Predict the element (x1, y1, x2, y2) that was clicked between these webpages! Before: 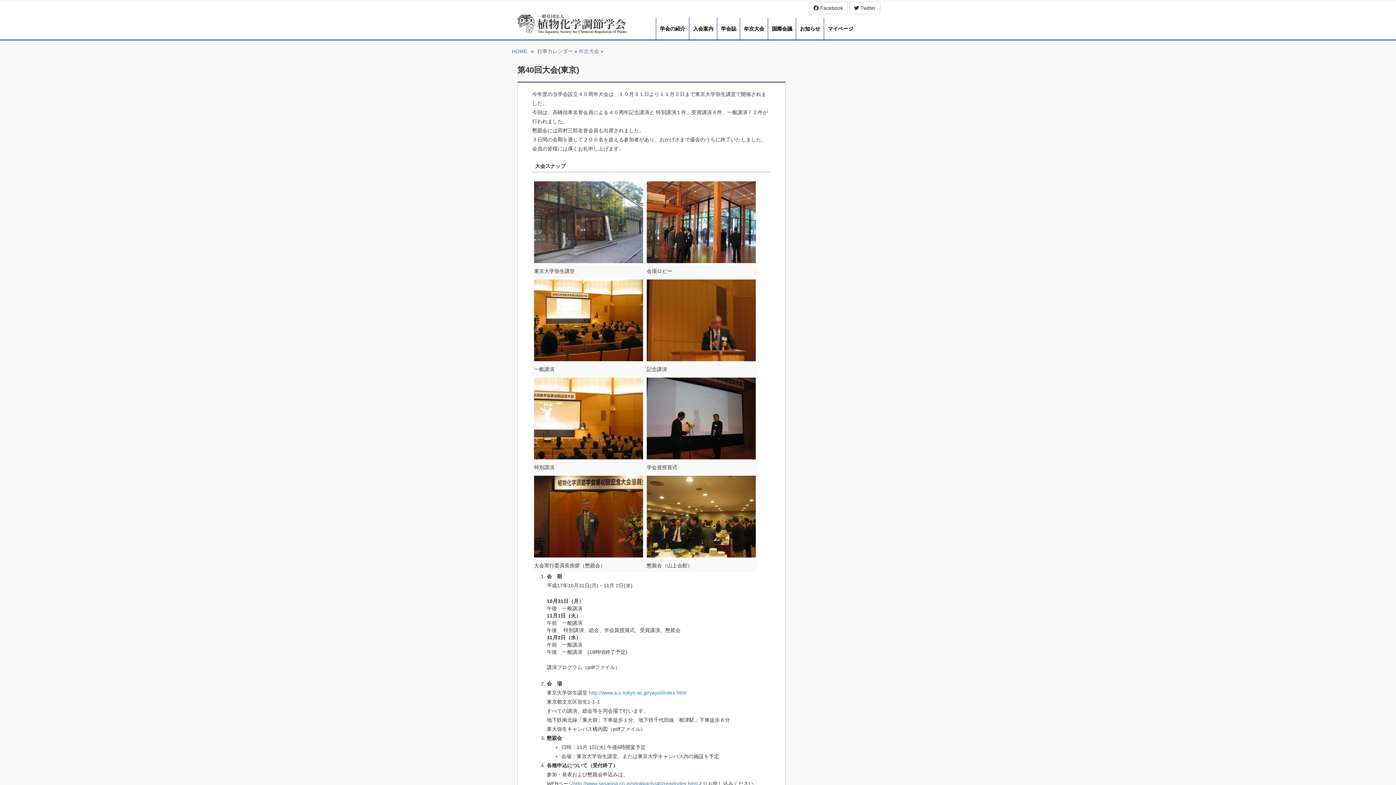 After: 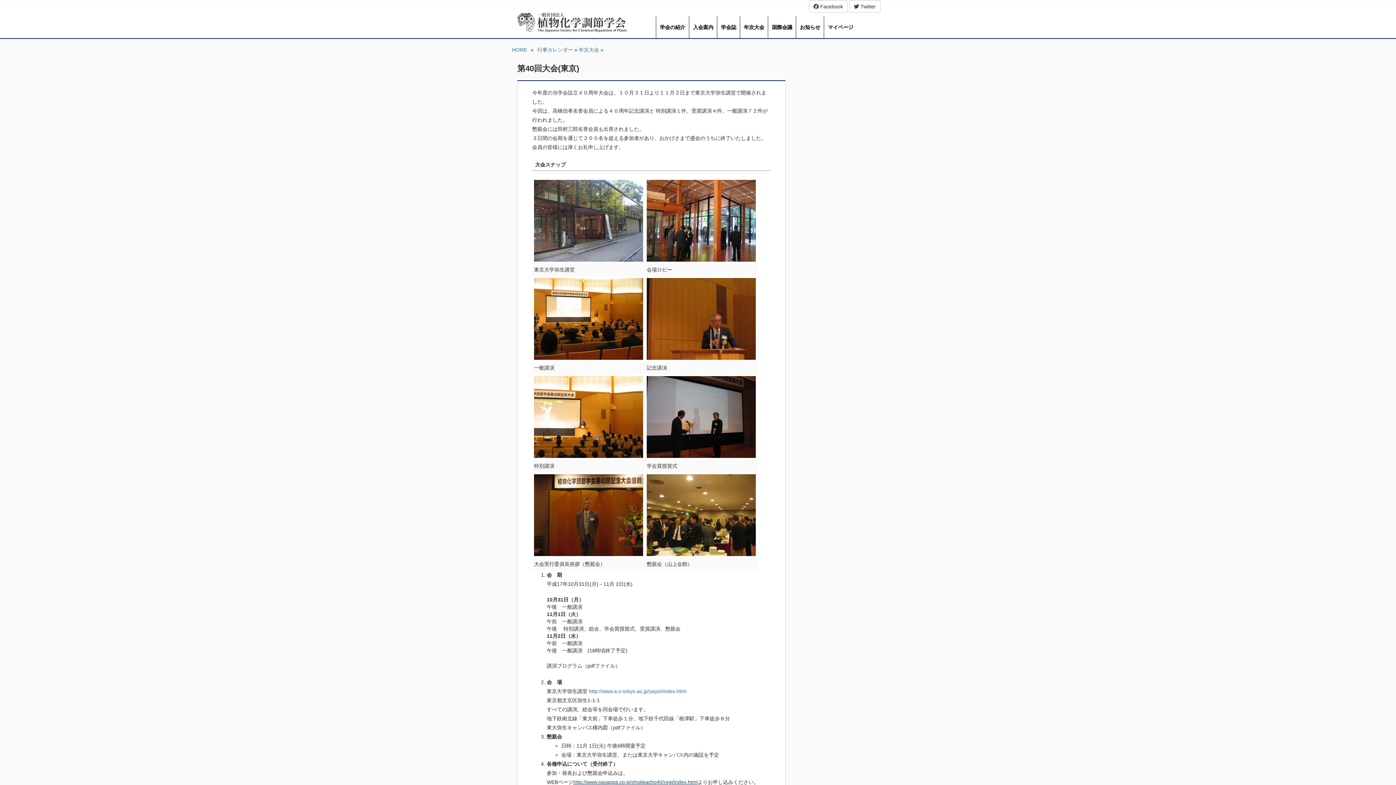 Action: label: http://www.sasappa.co.jp/shokkacho40/regi/index.html bbox: (573, 781, 697, 786)